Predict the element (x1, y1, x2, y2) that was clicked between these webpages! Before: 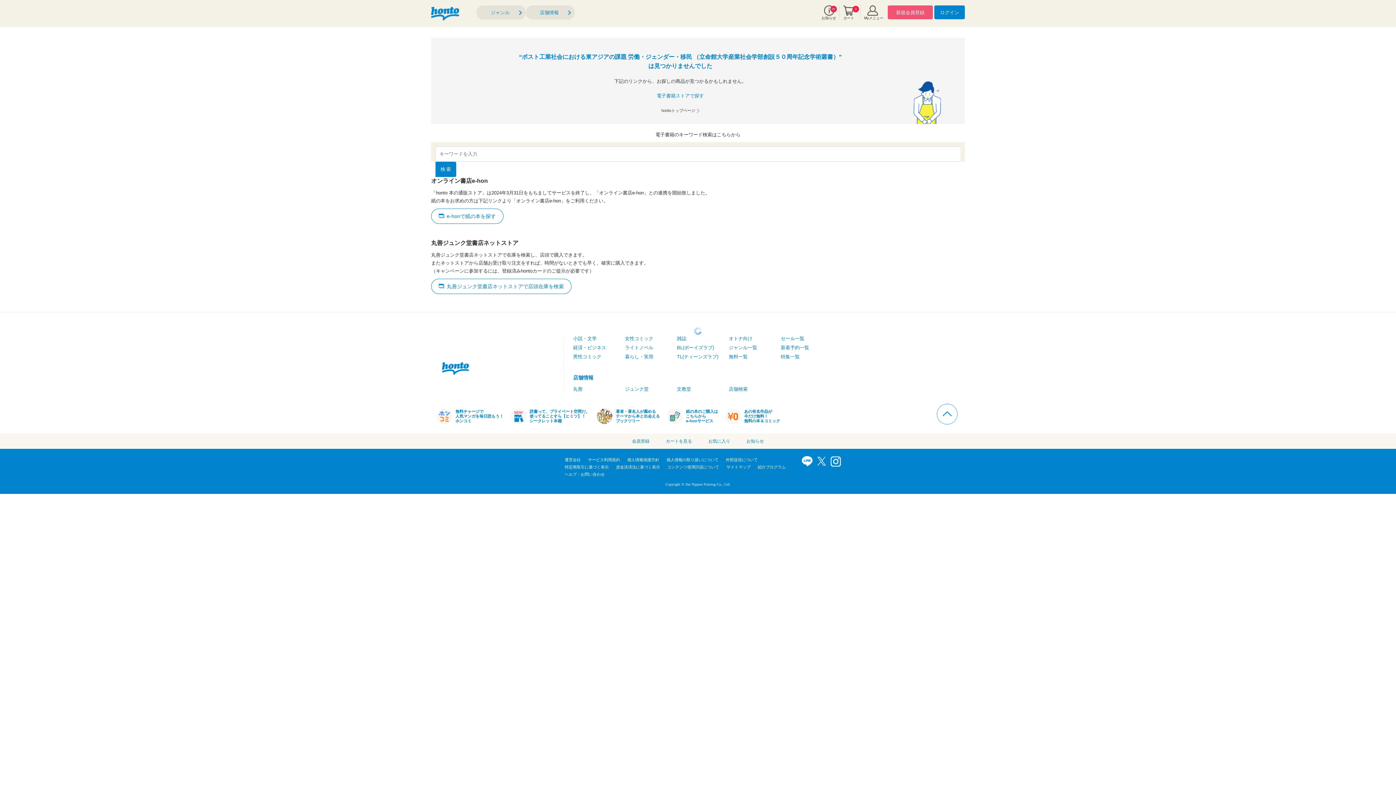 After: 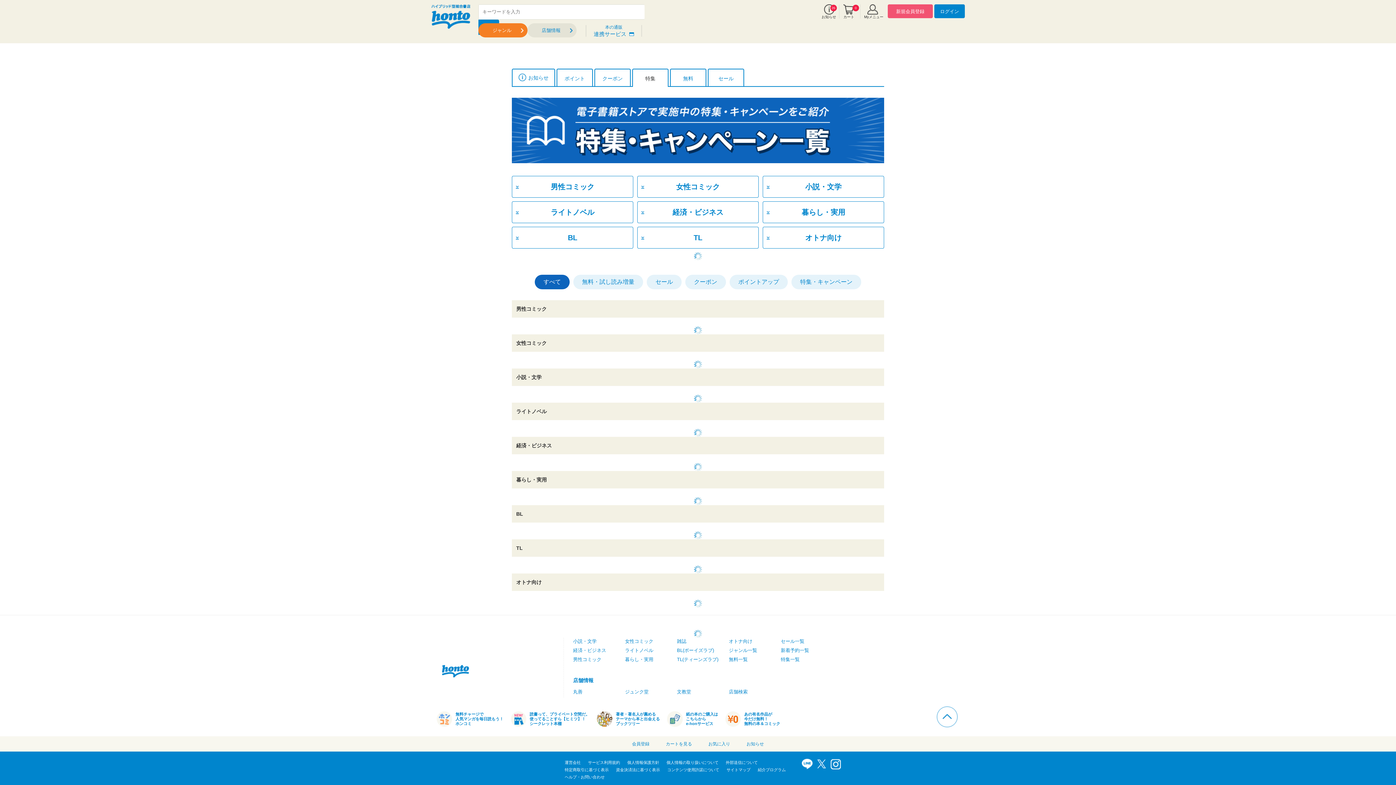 Action: label: 特集一覧 bbox: (780, 354, 799, 359)